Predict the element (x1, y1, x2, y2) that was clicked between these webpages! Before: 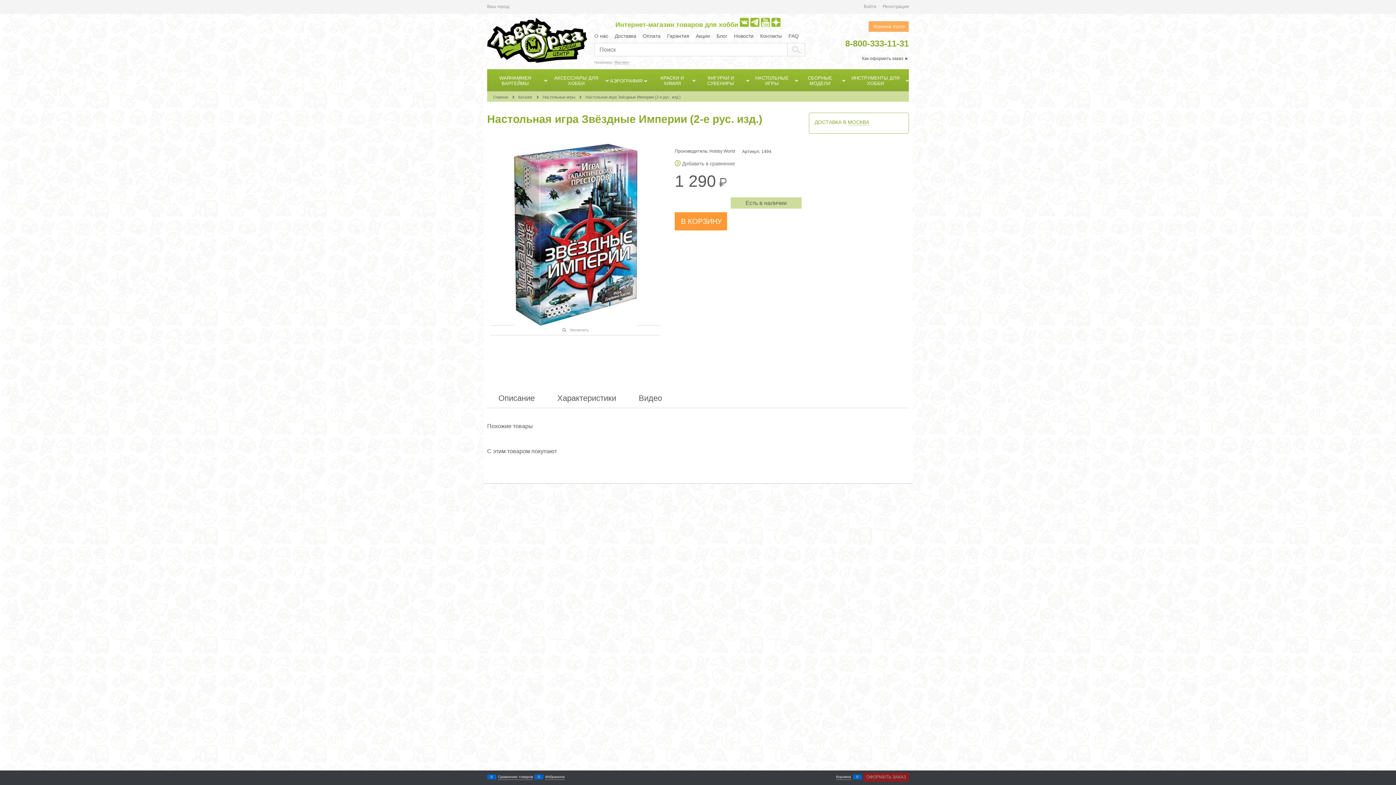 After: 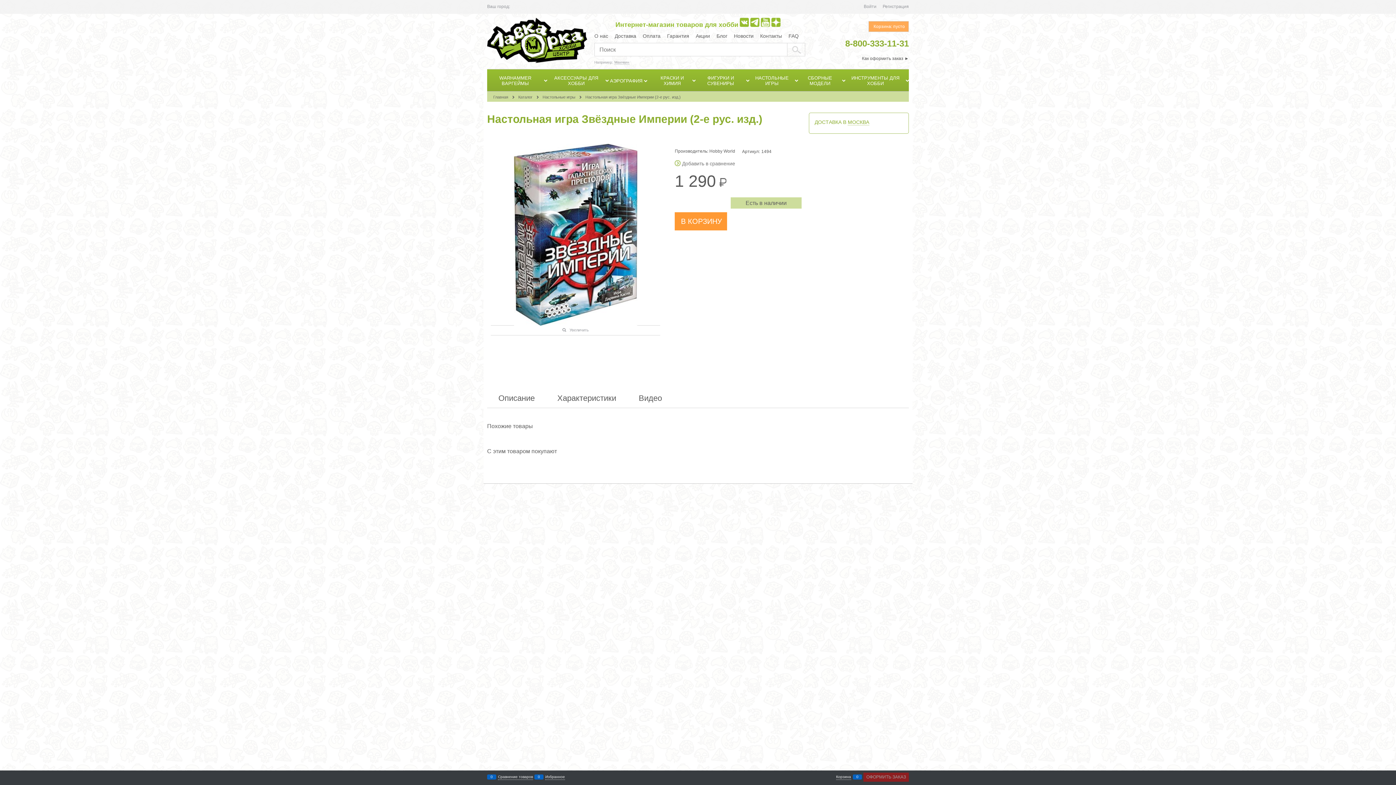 Action: bbox: (771, 21, 780, 27)